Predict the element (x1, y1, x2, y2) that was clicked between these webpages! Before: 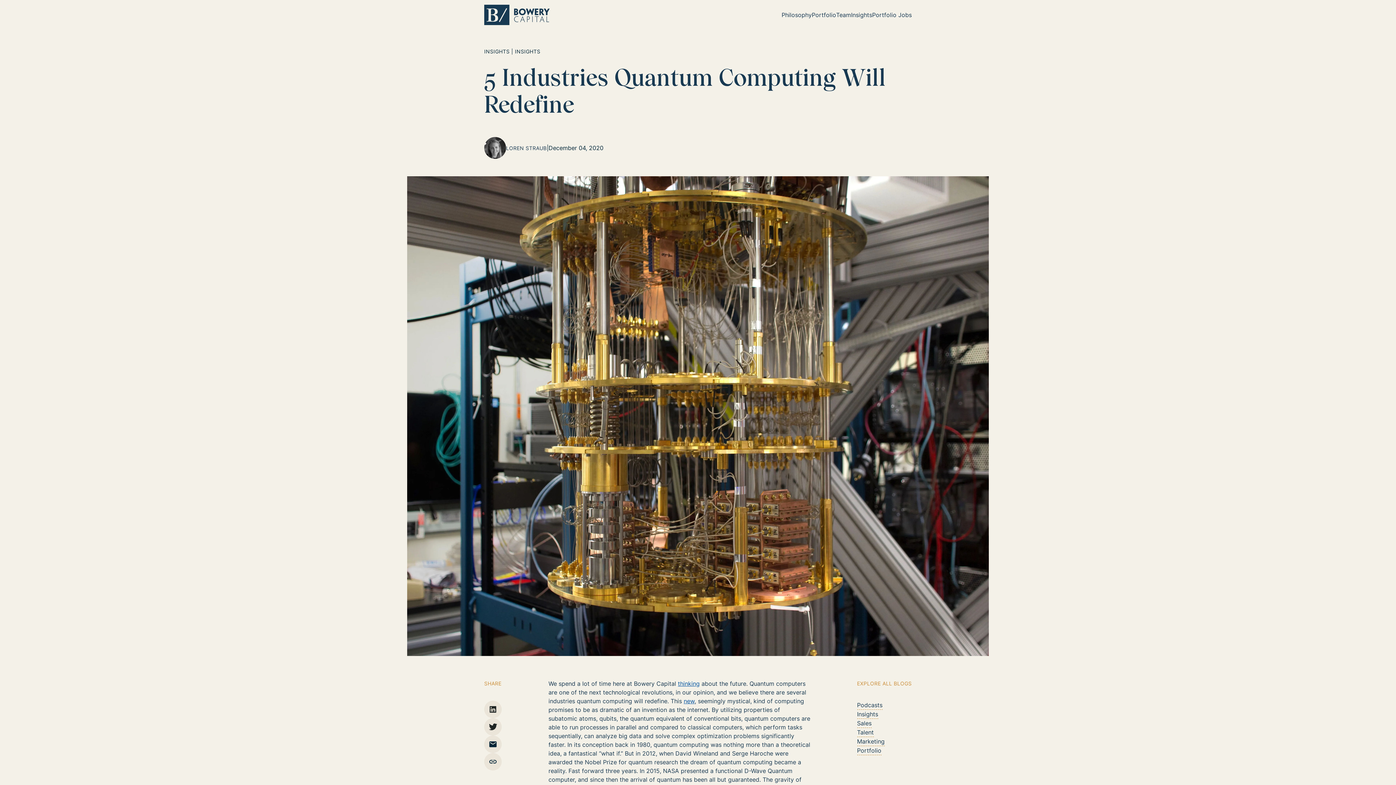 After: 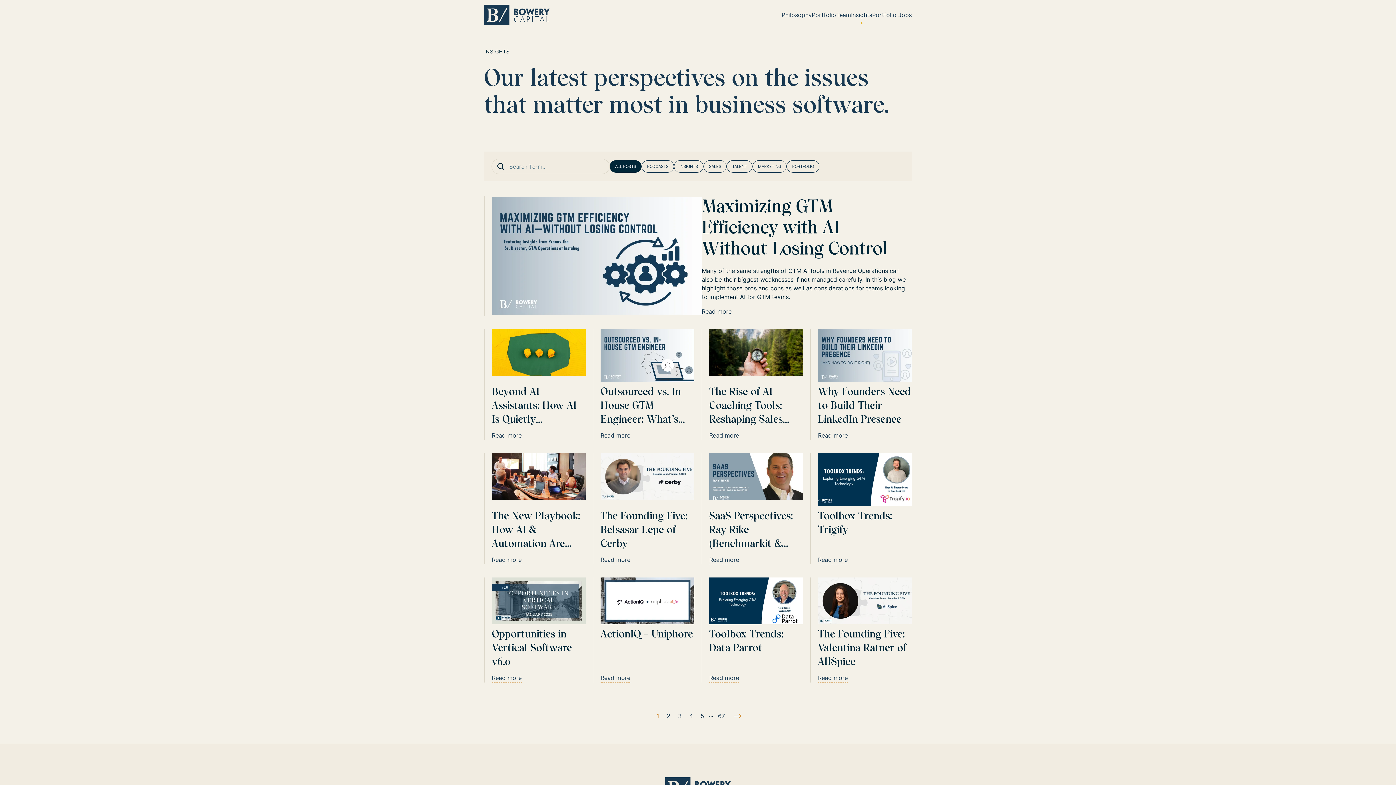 Action: label: Talent bbox: (857, 728, 874, 737)